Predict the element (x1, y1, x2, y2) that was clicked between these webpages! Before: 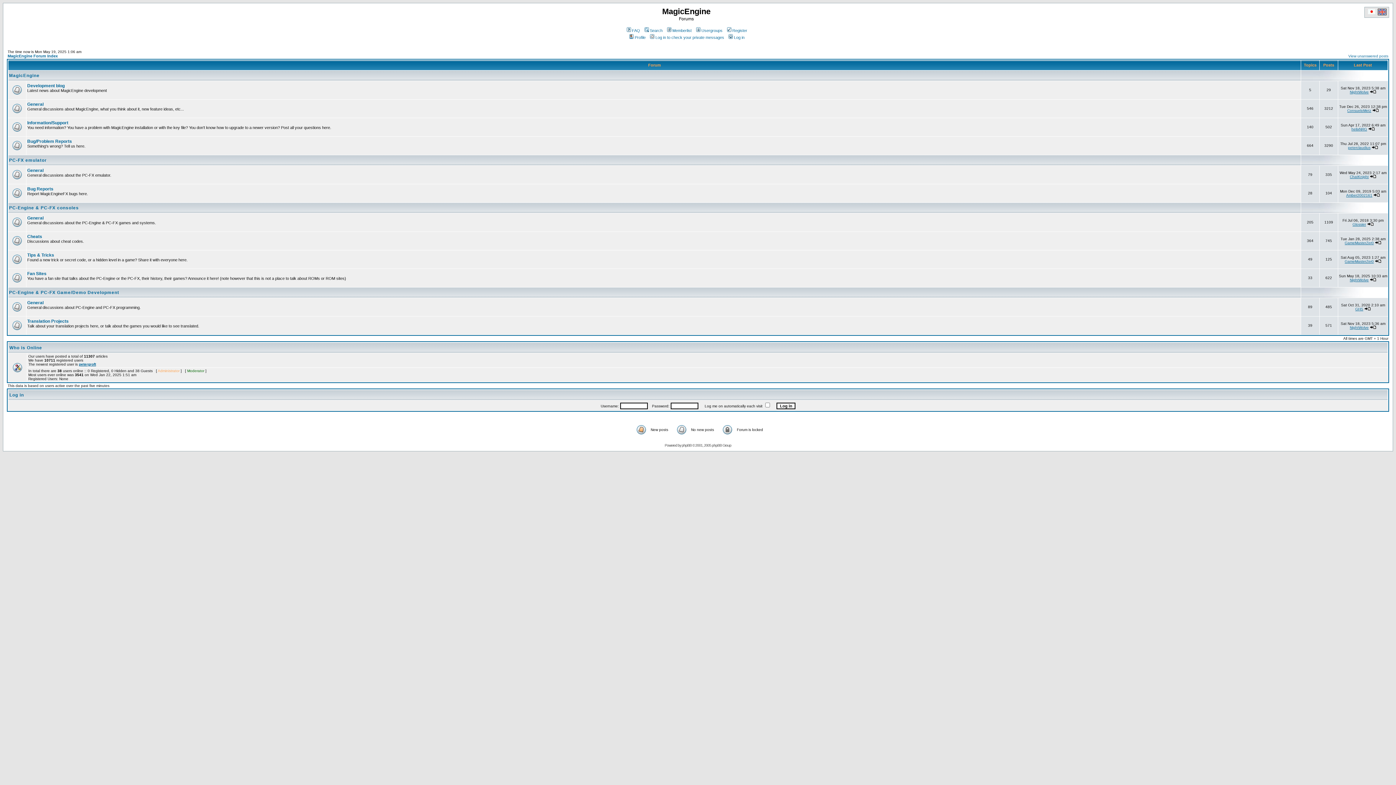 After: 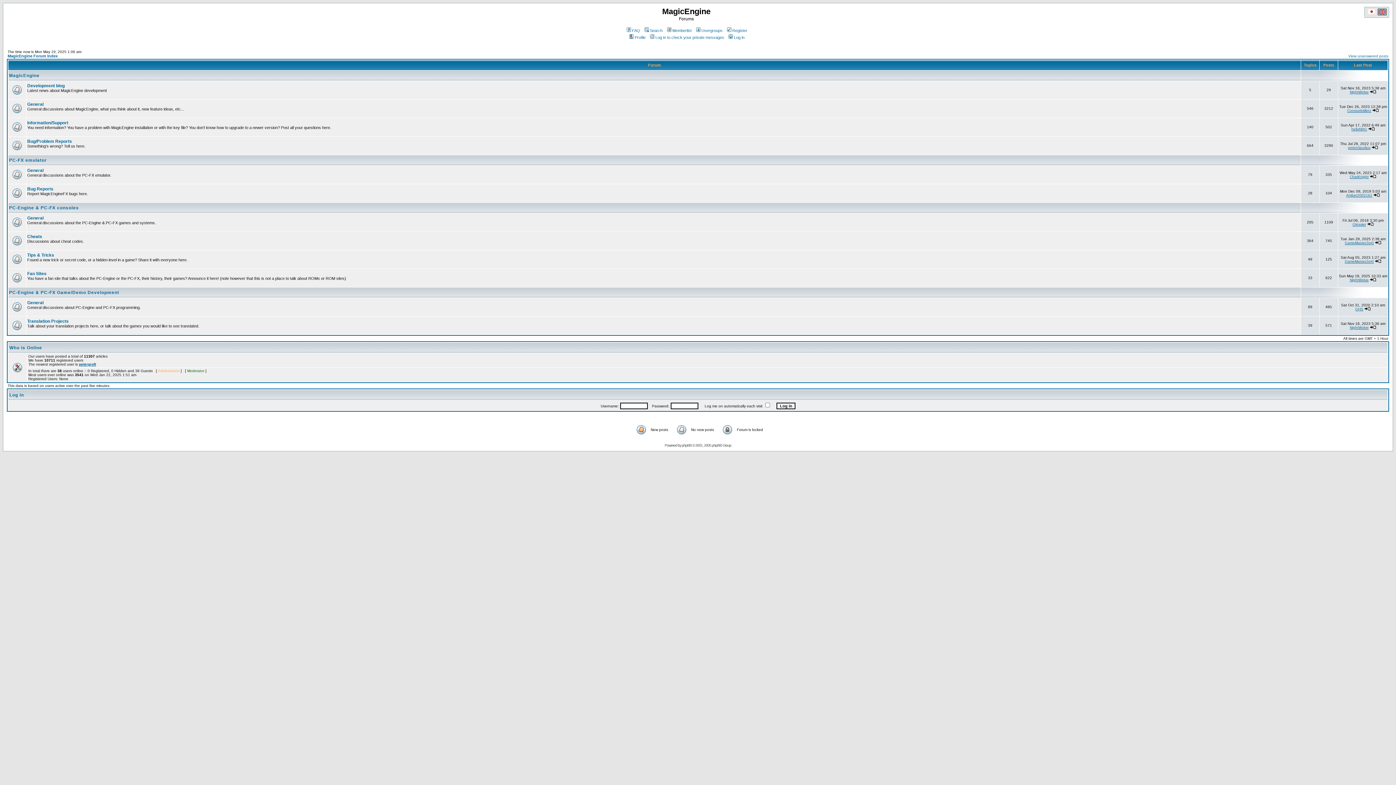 Action: bbox: (7, 53, 57, 58) label: MagicEngine Forum Index